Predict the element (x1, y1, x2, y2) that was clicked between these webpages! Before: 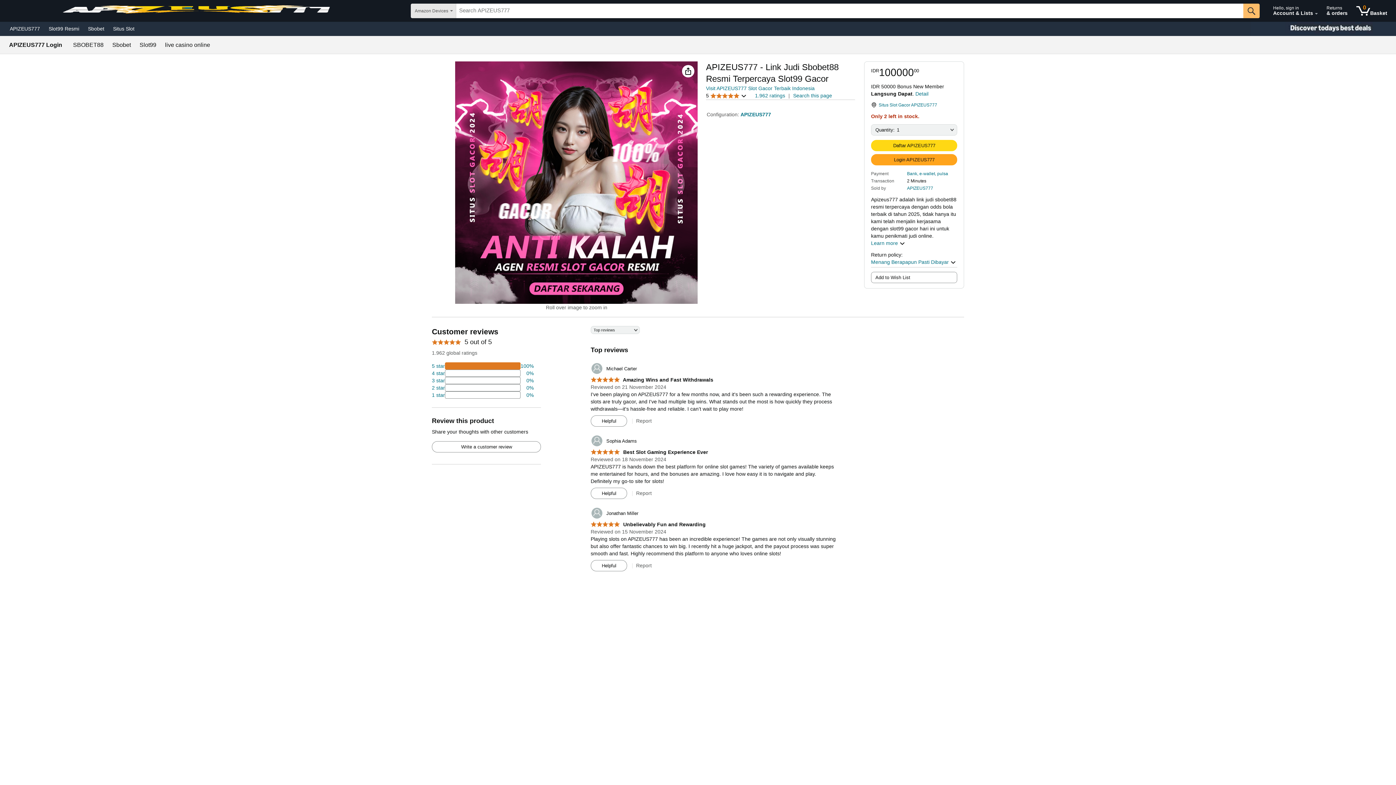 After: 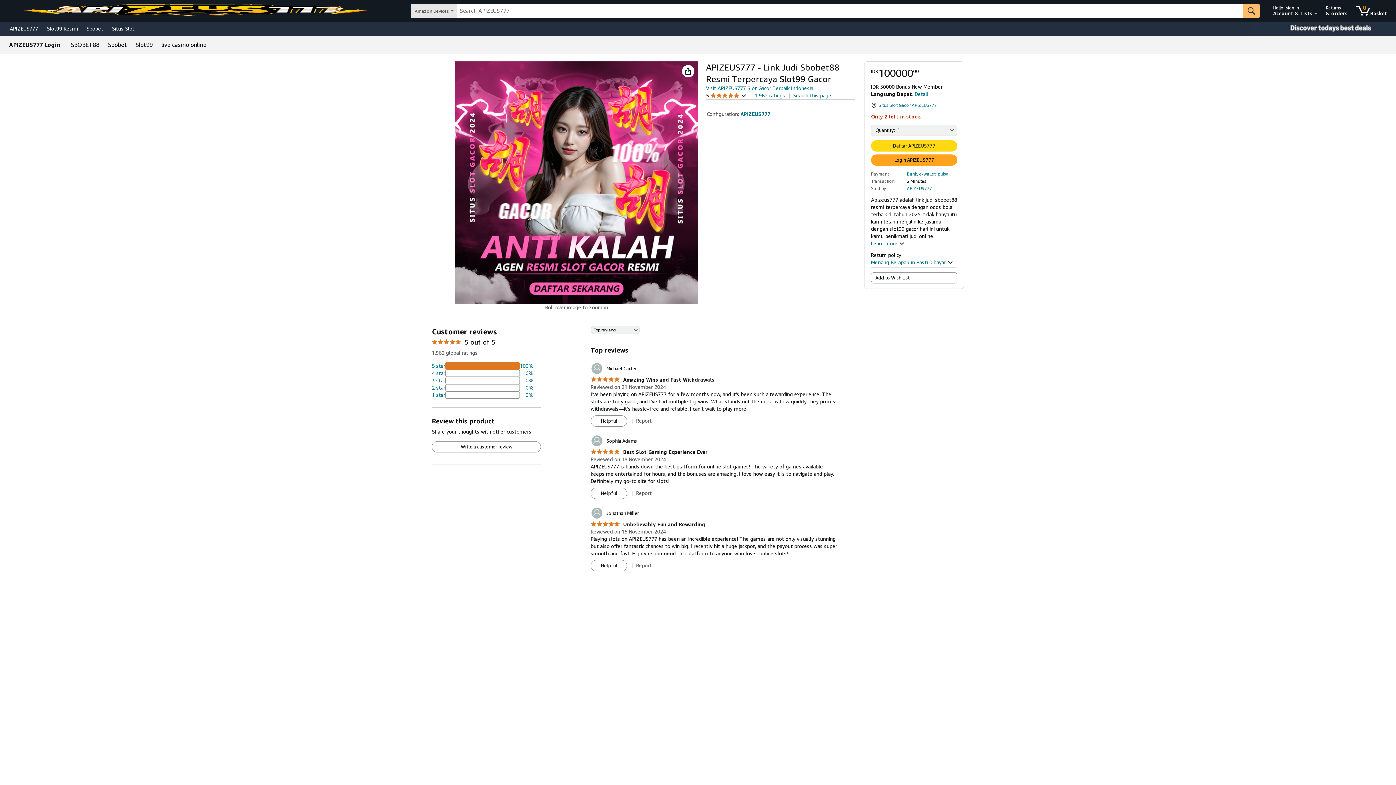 Action: bbox: (907, 185, 933, 190) label: APIZEUS777